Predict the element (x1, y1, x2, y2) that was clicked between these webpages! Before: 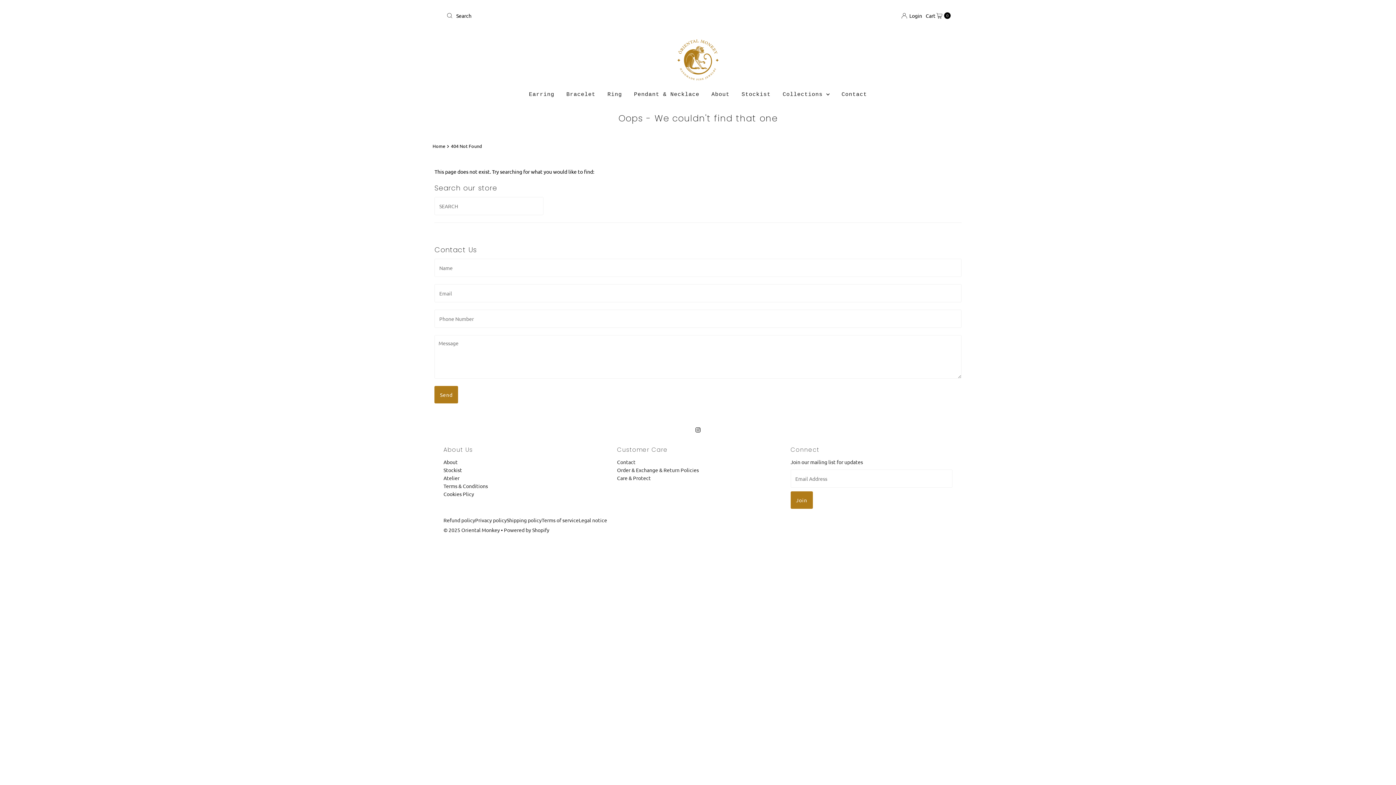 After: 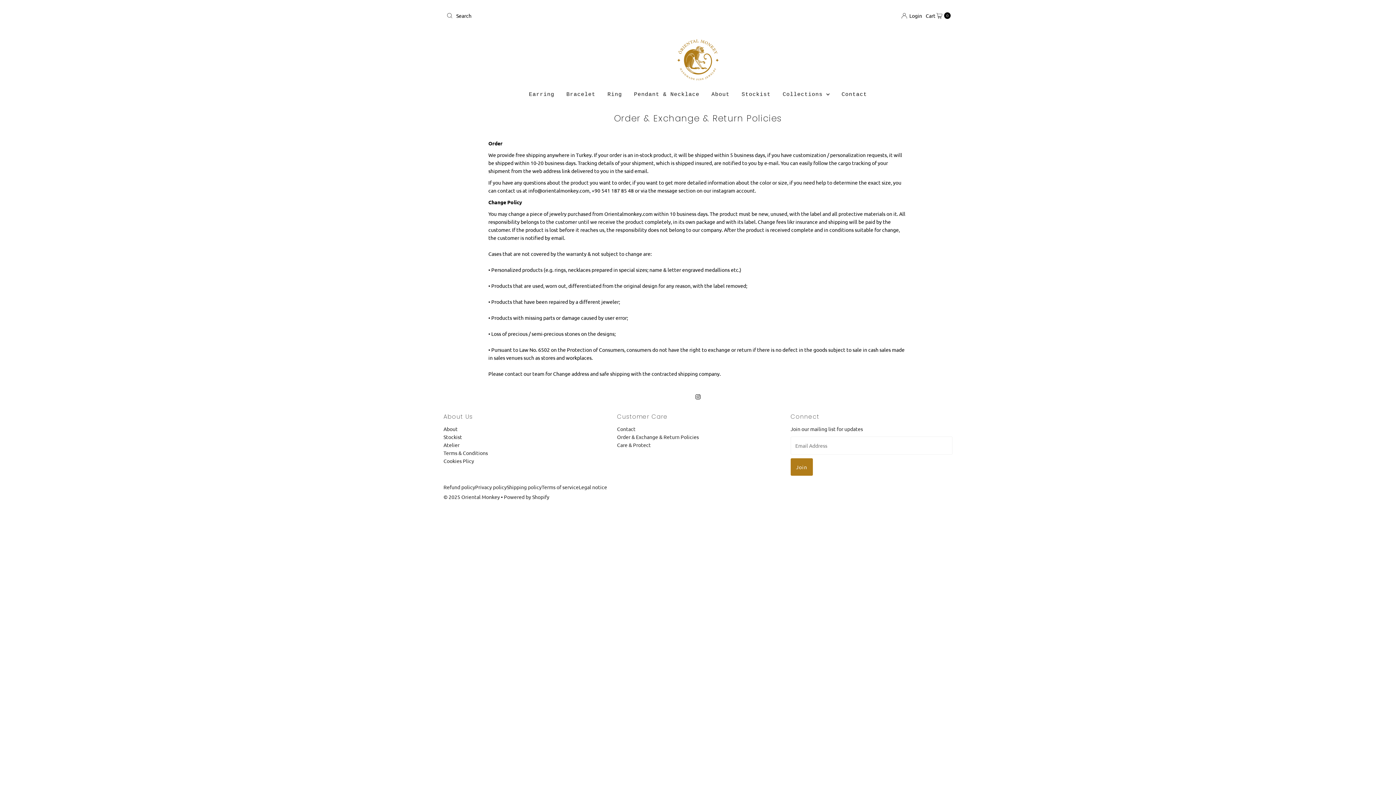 Action: label: Order & Exchange & Return Policies bbox: (617, 466, 699, 473)